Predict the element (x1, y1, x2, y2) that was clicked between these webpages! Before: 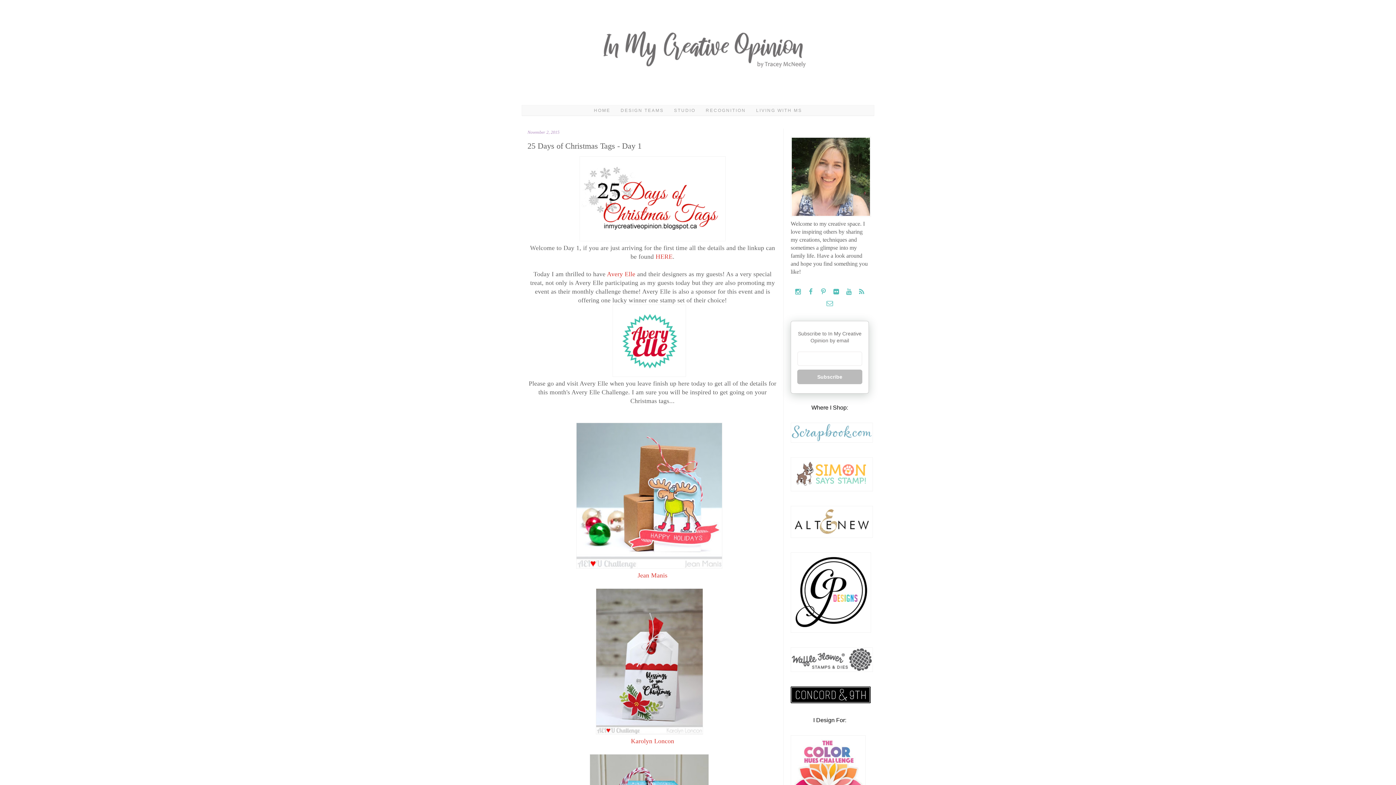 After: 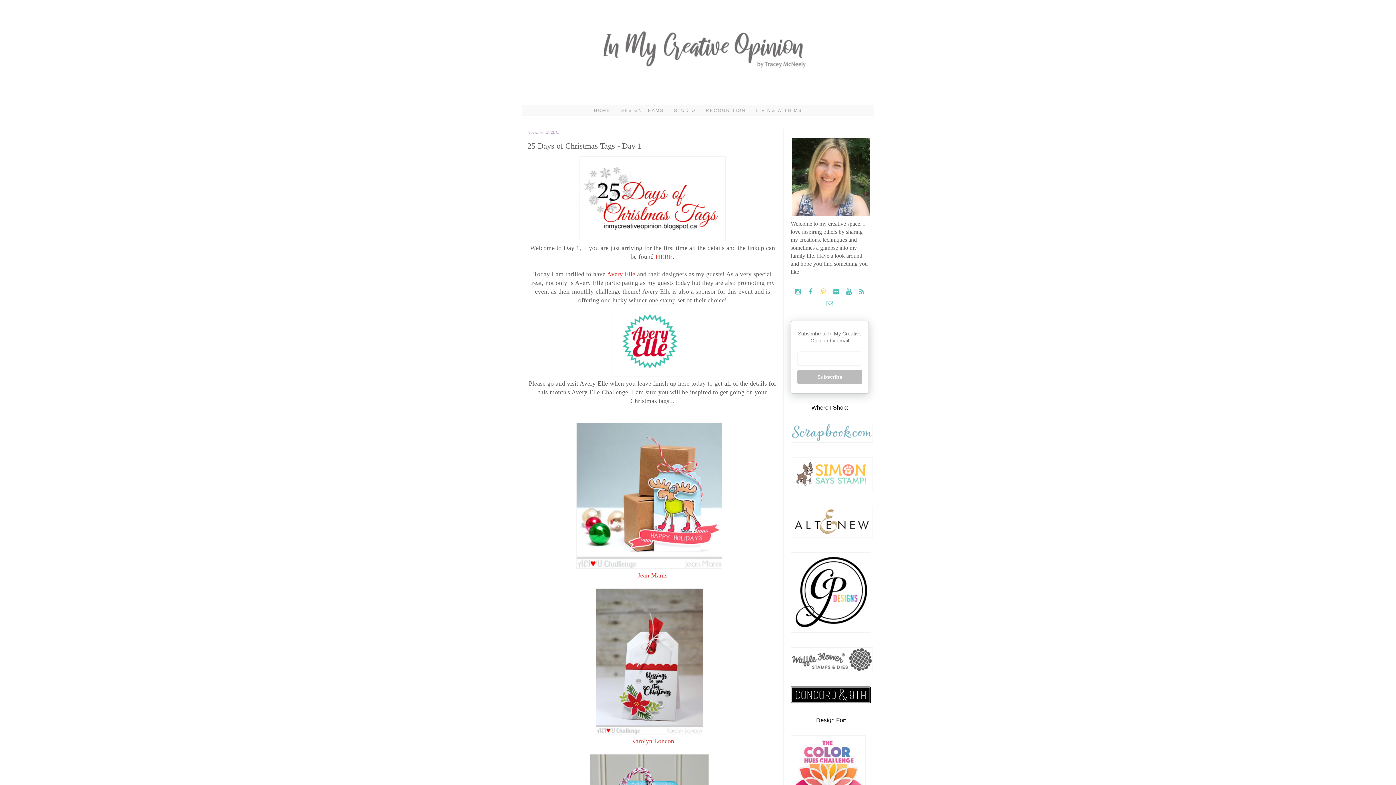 Action: label:   bbox: (818, 289, 830, 295)